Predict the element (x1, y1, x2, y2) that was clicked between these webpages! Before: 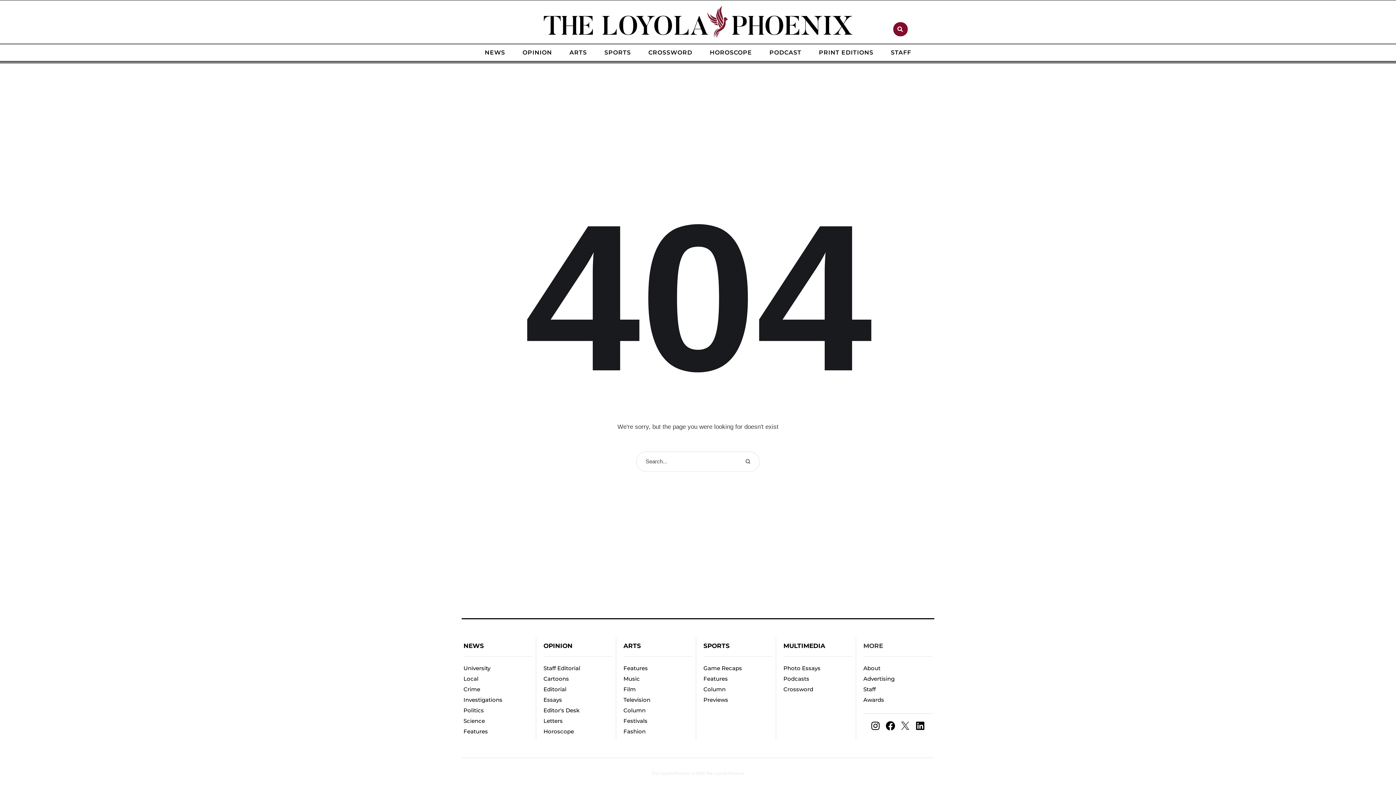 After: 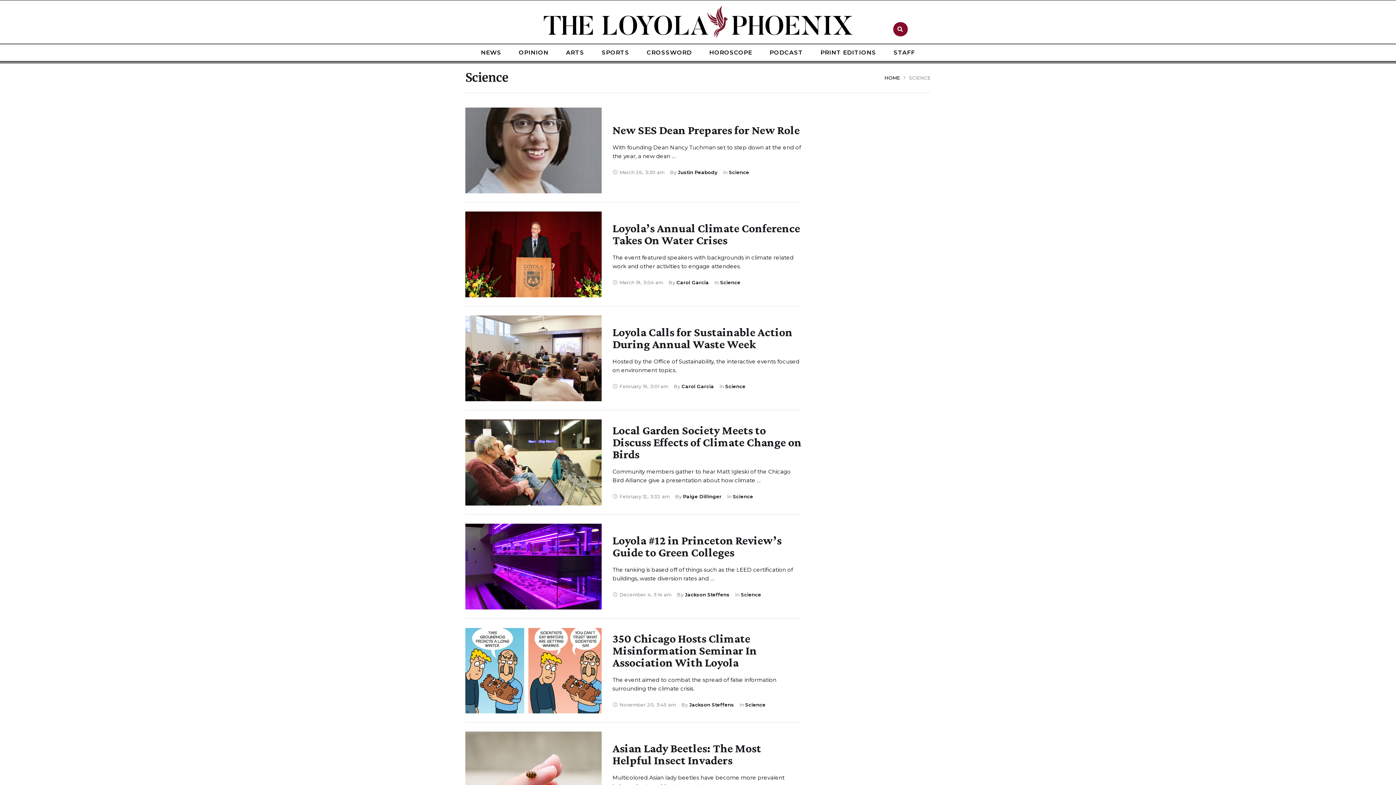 Action: bbox: (463, 717, 485, 724) label: Science